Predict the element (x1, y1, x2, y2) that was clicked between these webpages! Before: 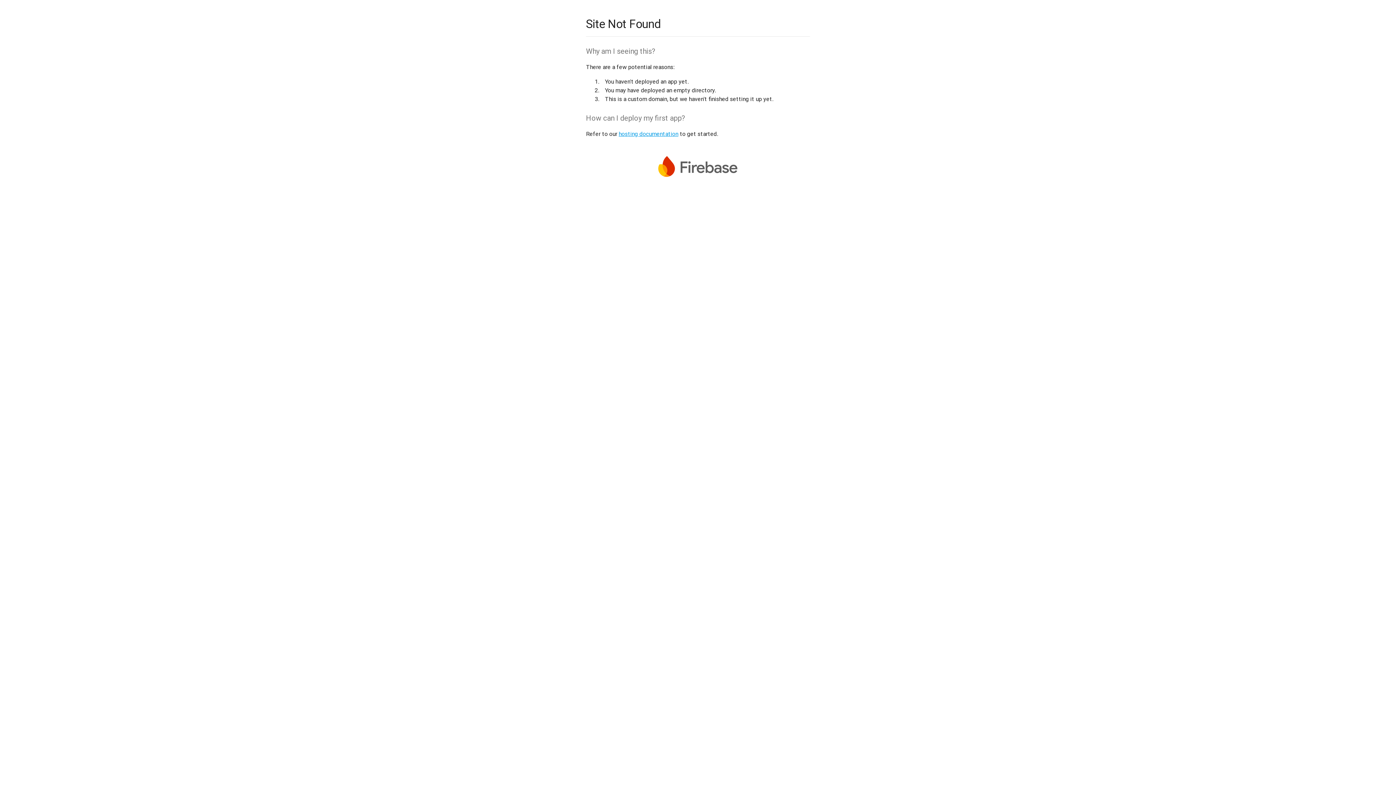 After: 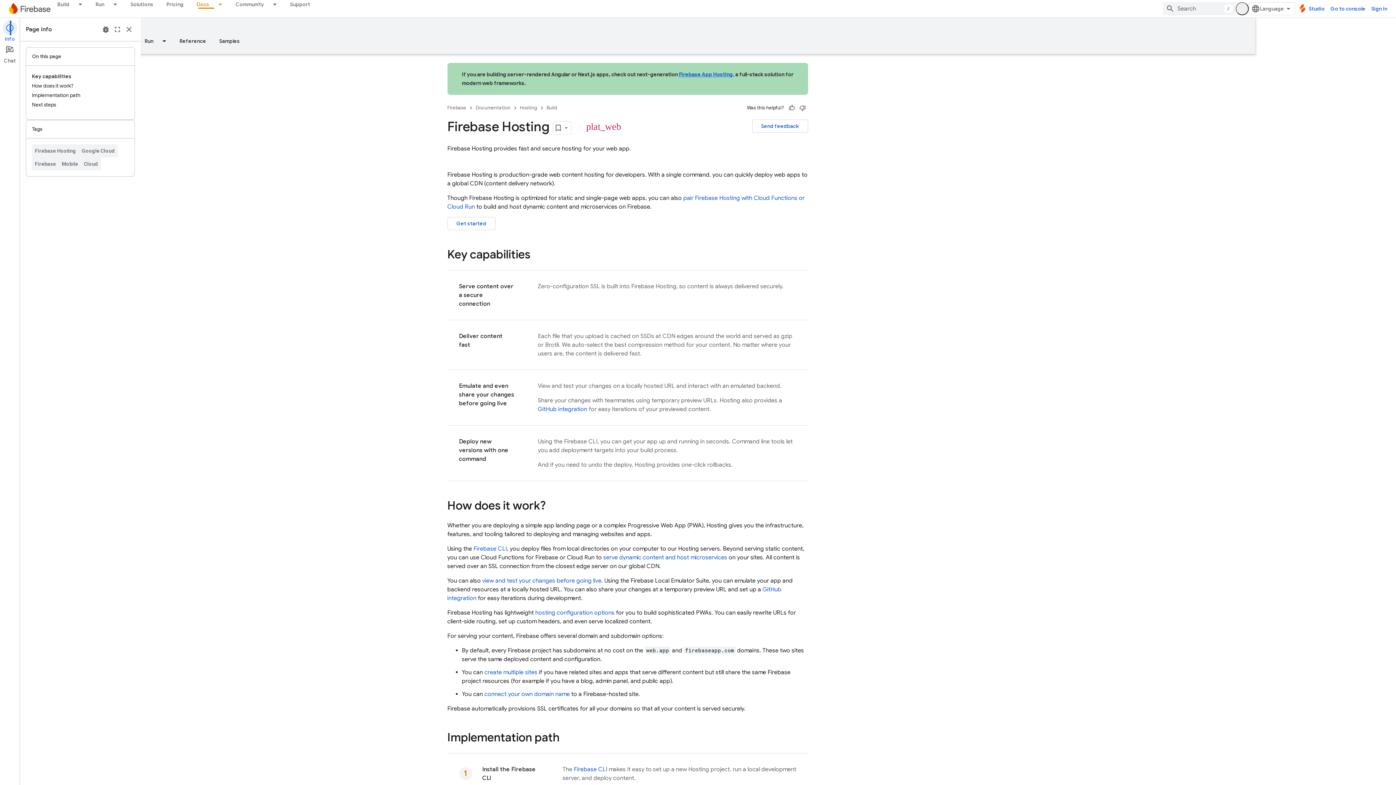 Action: bbox: (618, 130, 678, 137) label: hosting documentation